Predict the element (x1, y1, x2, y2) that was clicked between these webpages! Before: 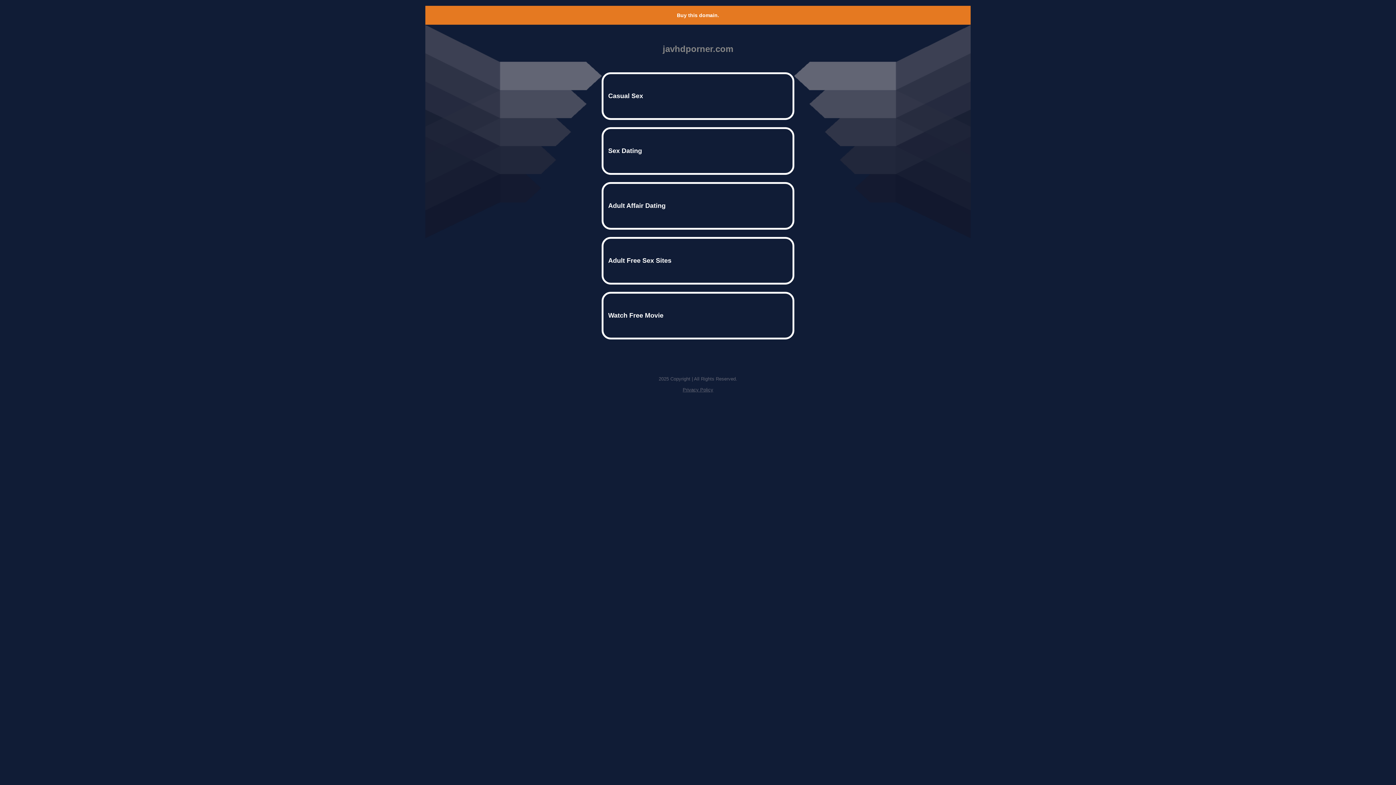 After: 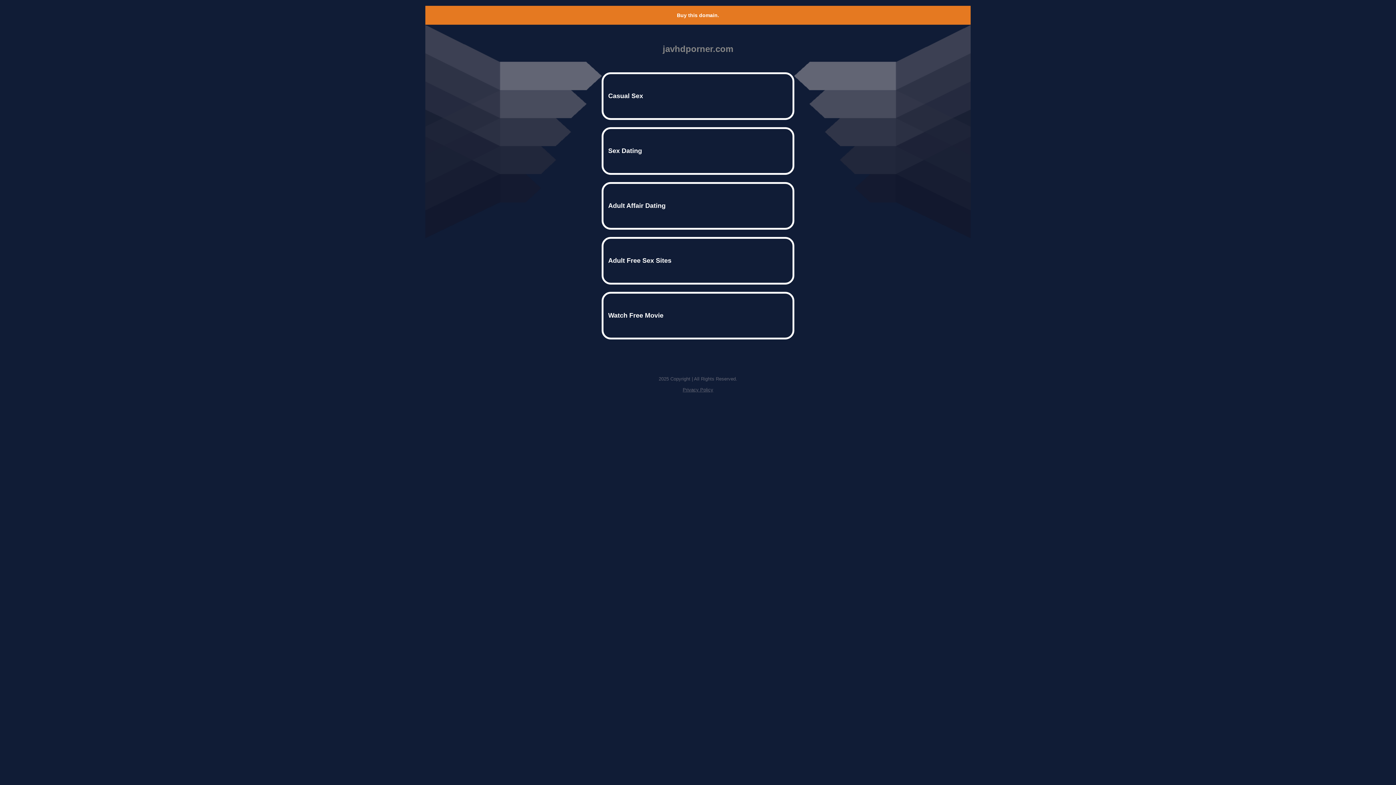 Action: label: Privacy Policy bbox: (682, 387, 713, 392)